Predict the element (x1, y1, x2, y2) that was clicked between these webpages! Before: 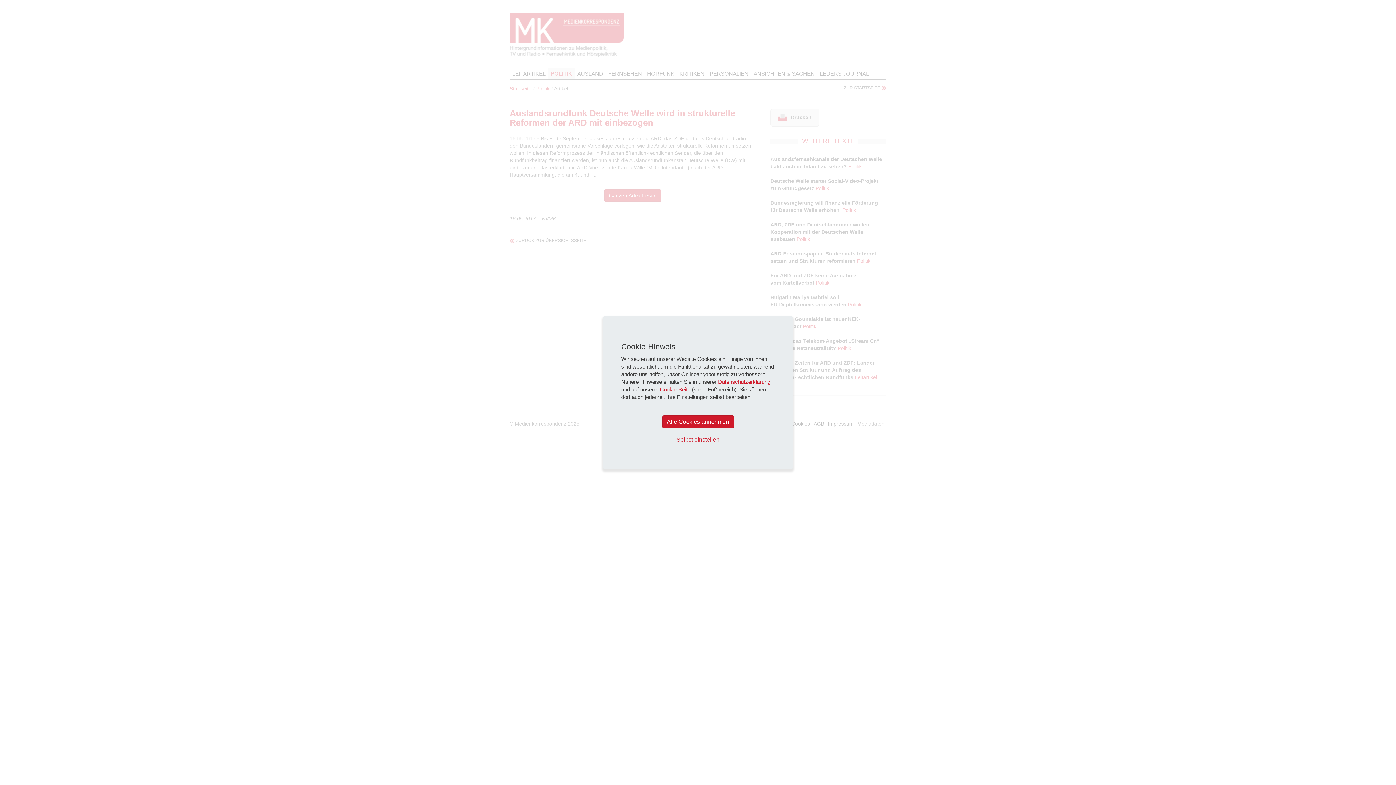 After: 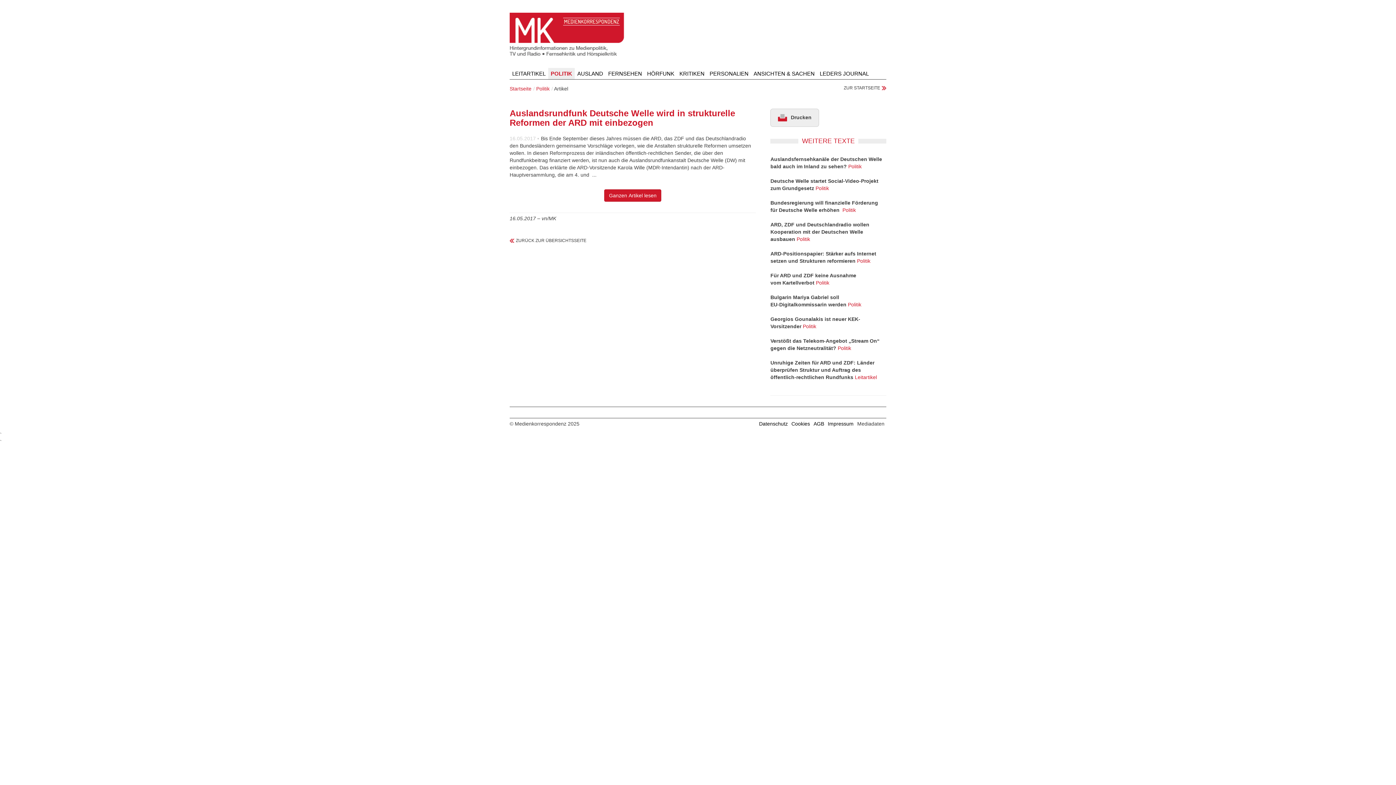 Action: label: Alle Cookies annehmen bbox: (662, 415, 734, 428)